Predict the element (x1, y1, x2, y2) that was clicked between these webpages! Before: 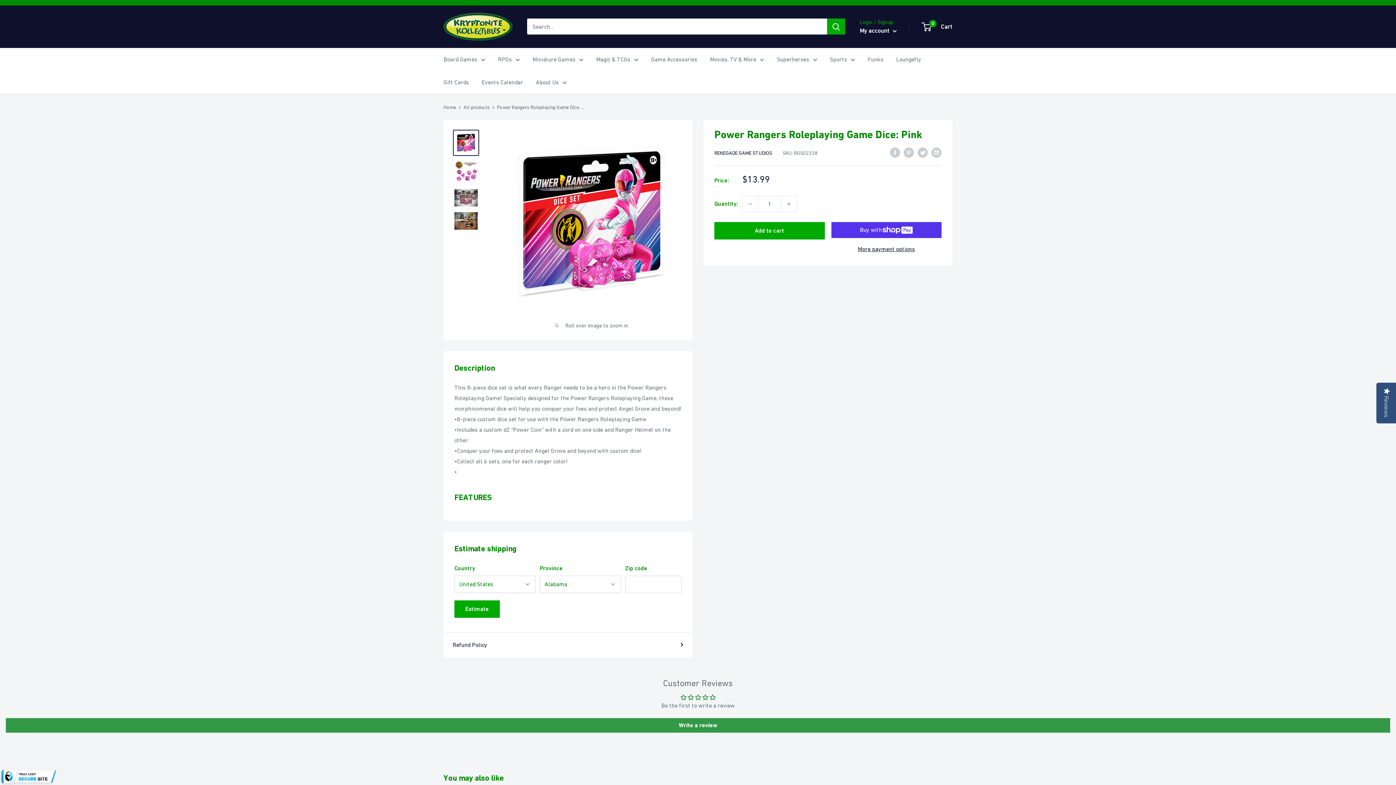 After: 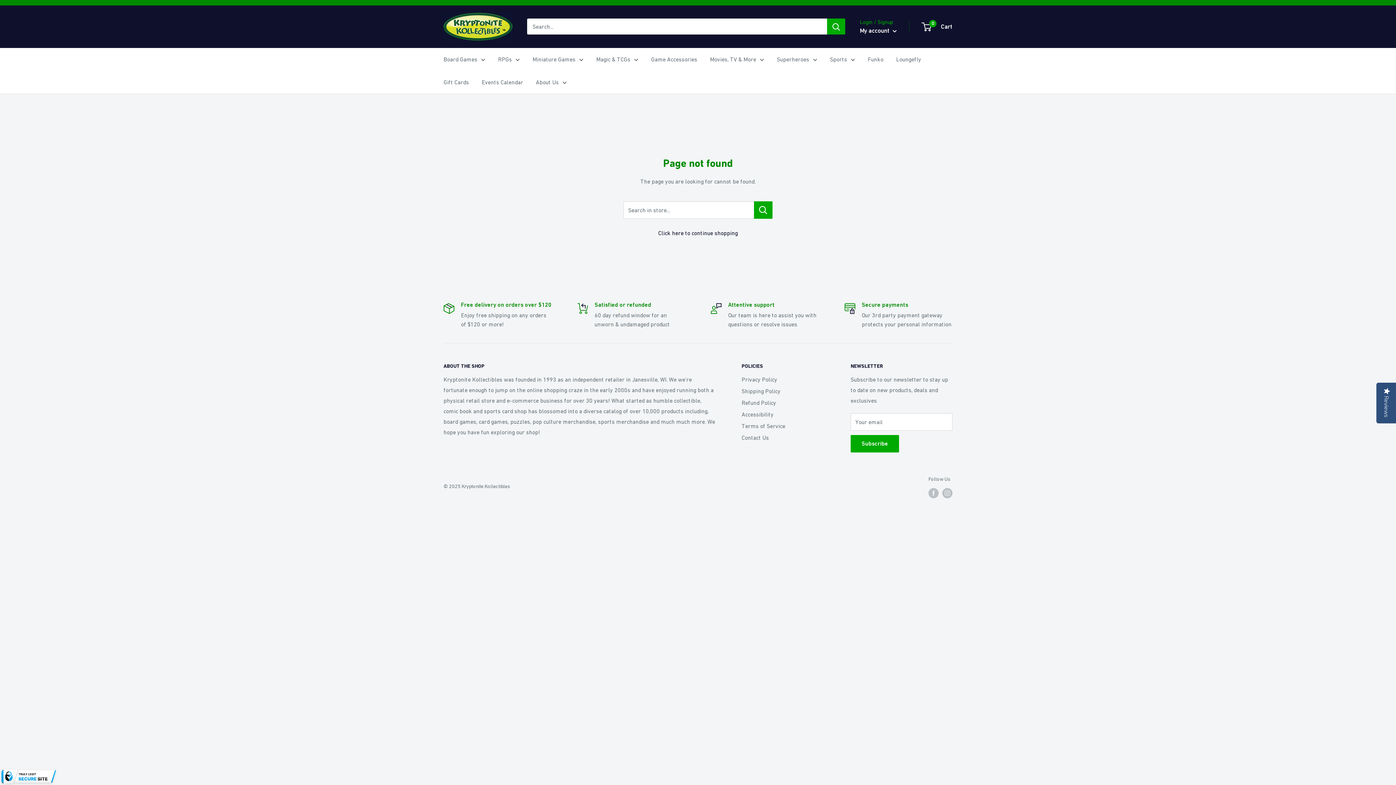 Action: label: Gift Cards bbox: (443, 76, 469, 87)